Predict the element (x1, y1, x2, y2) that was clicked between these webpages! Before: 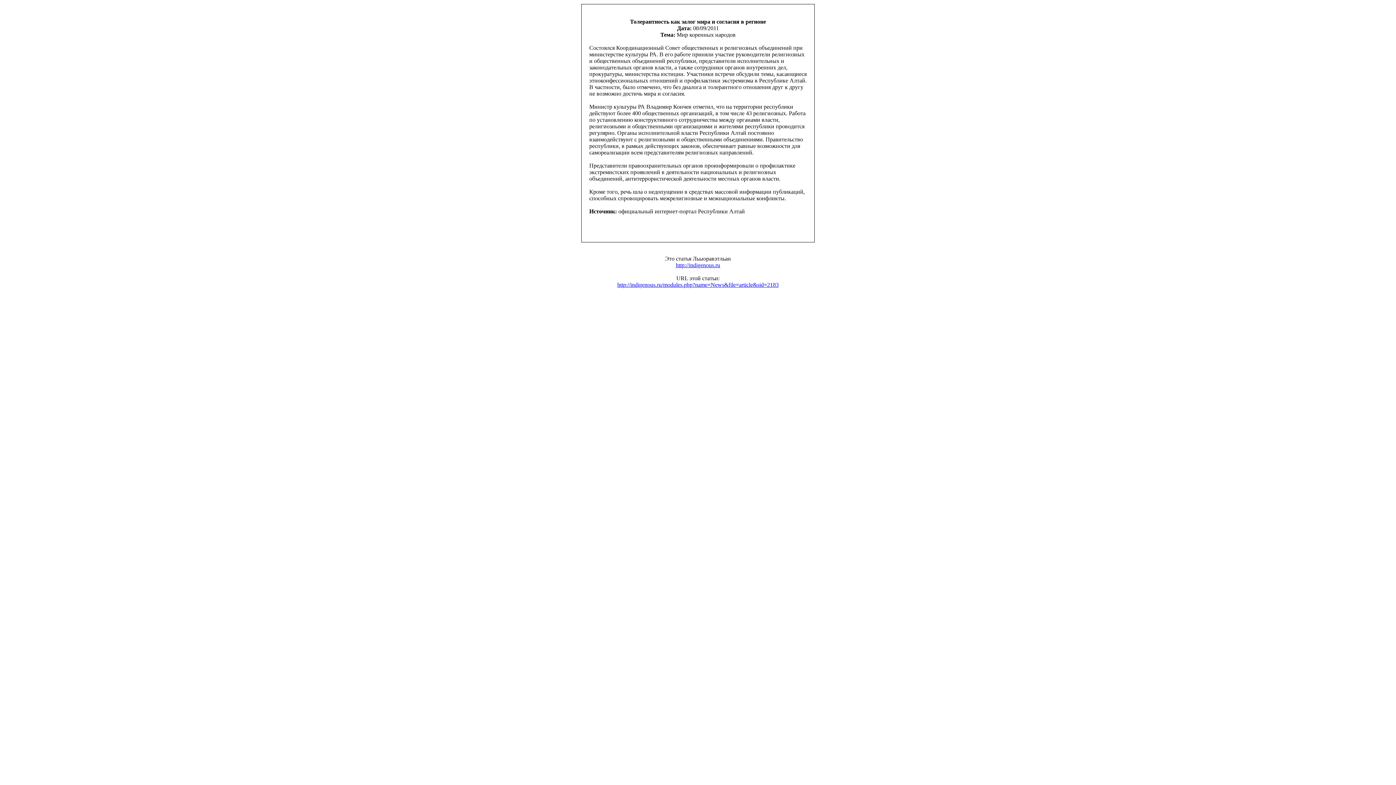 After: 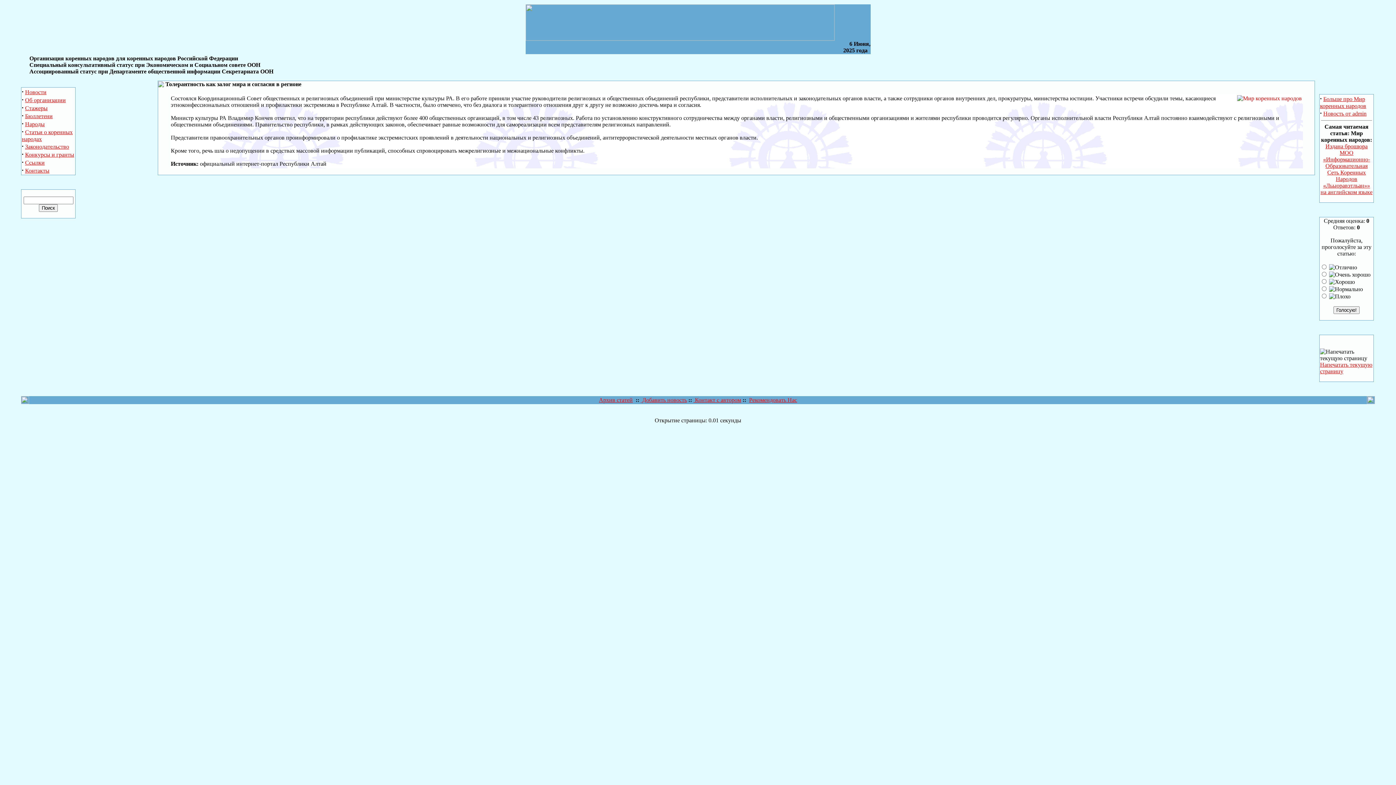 Action: bbox: (617, 281, 778, 288) label: http://indigenous.ru/modules.php?name=News&file=article&sid=2183